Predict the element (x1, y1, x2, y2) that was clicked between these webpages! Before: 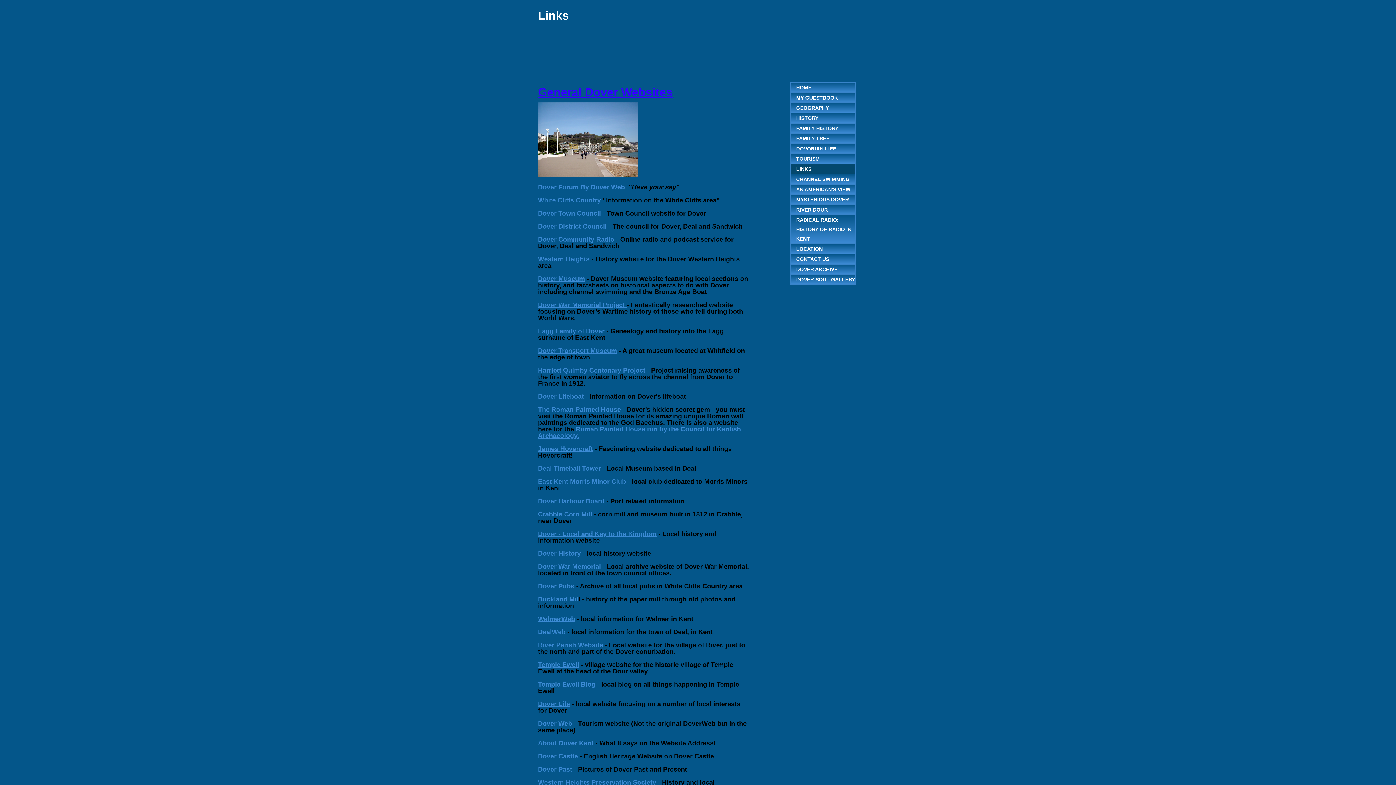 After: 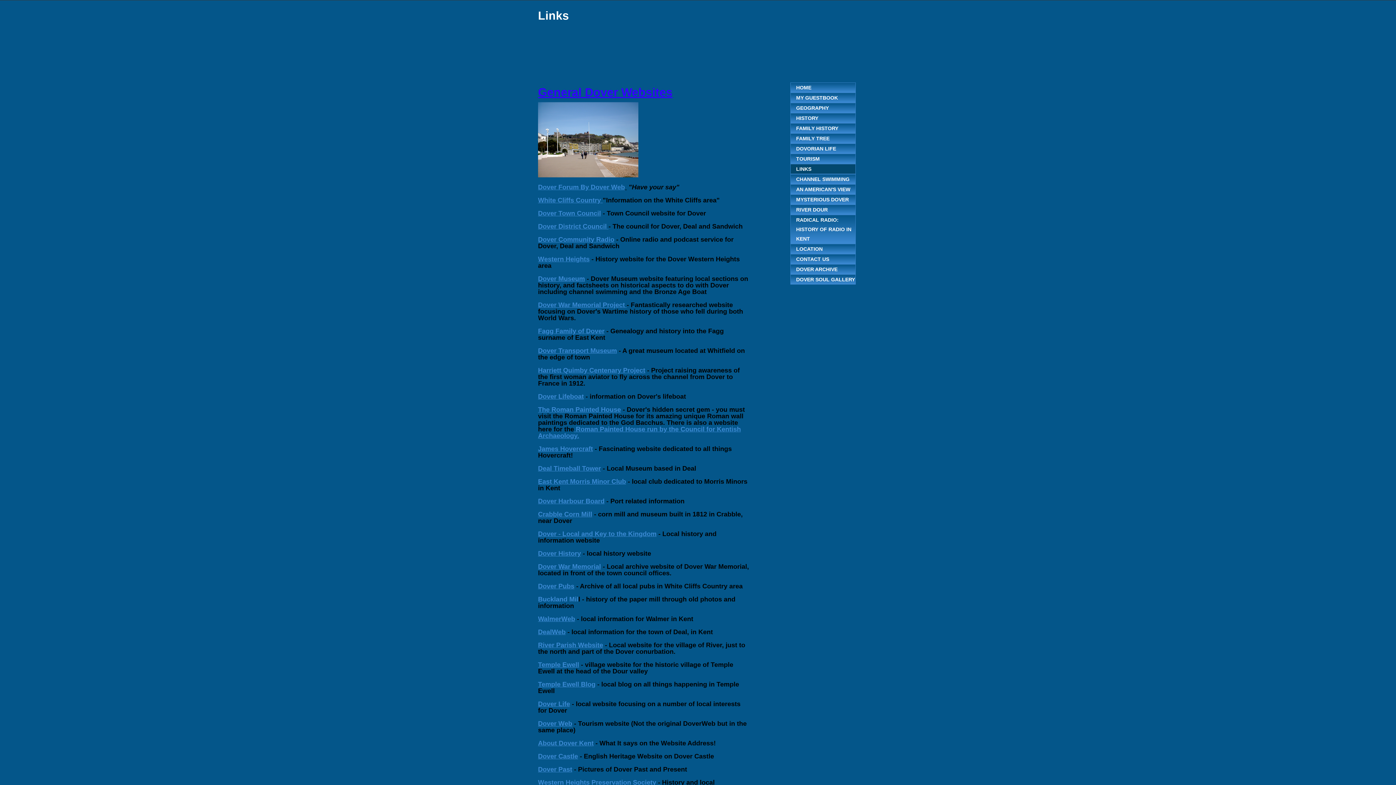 Action: label: Buckland Mil bbox: (538, 596, 578, 603)